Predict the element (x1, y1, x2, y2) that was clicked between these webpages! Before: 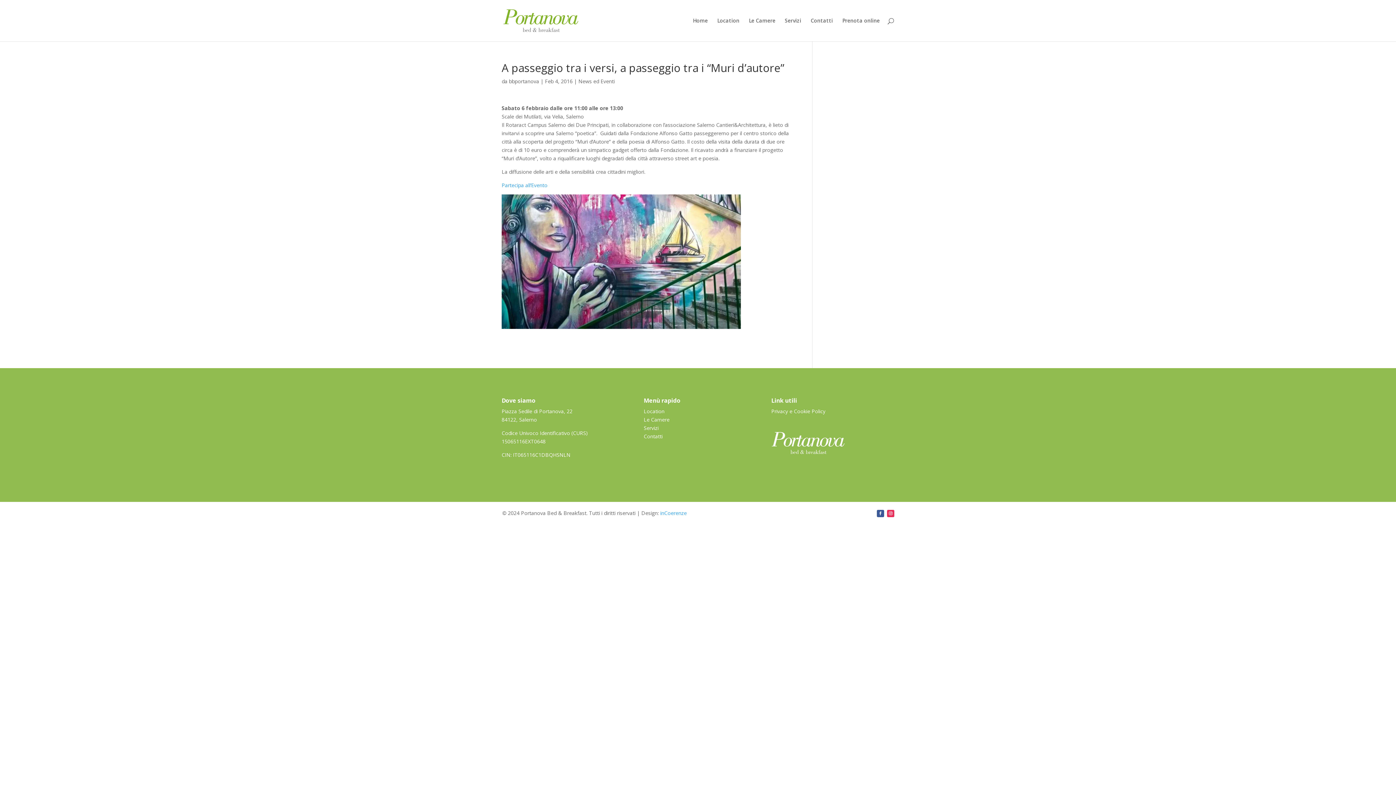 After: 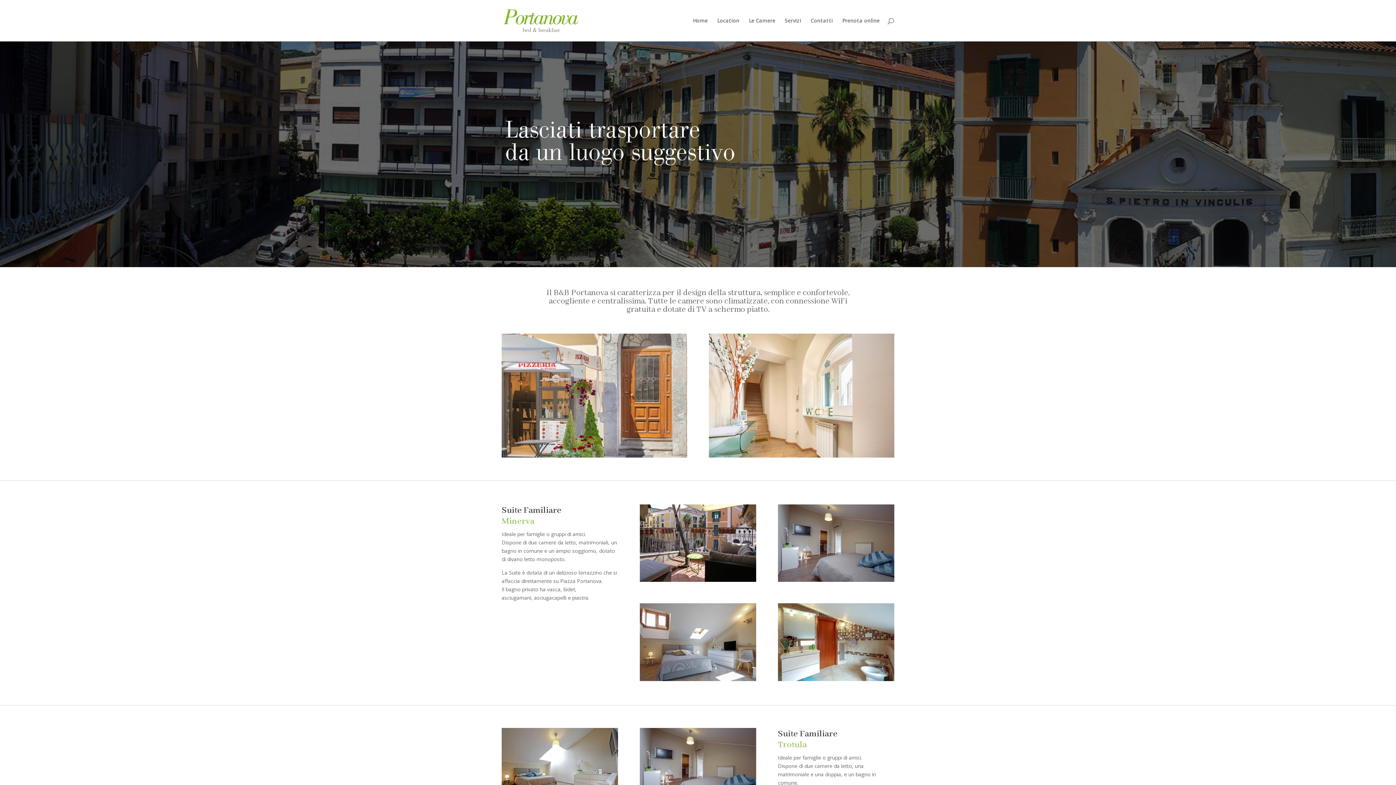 Action: bbox: (643, 416, 669, 423) label: Le Camere